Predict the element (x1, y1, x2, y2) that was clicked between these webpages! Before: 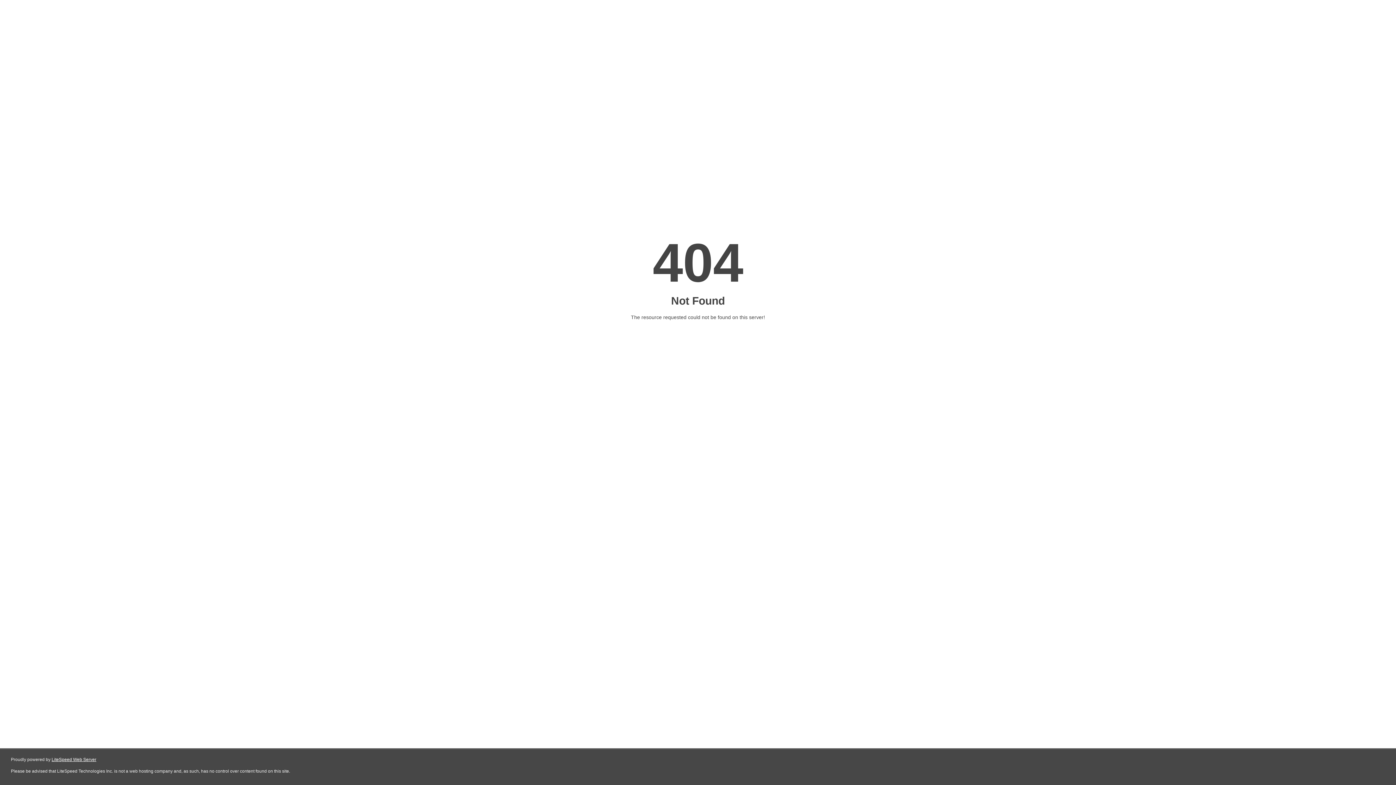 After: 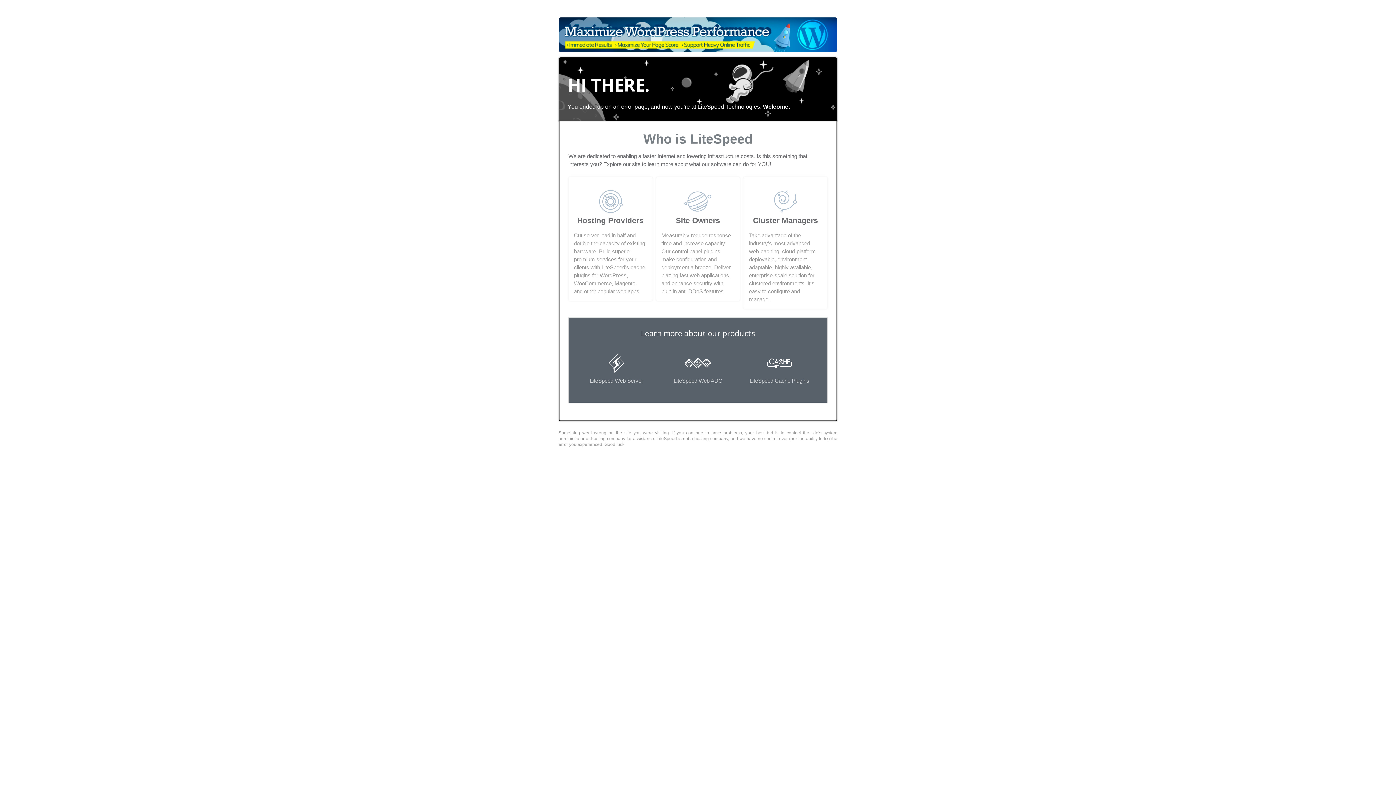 Action: bbox: (51, 757, 96, 762) label: LiteSpeed Web Server